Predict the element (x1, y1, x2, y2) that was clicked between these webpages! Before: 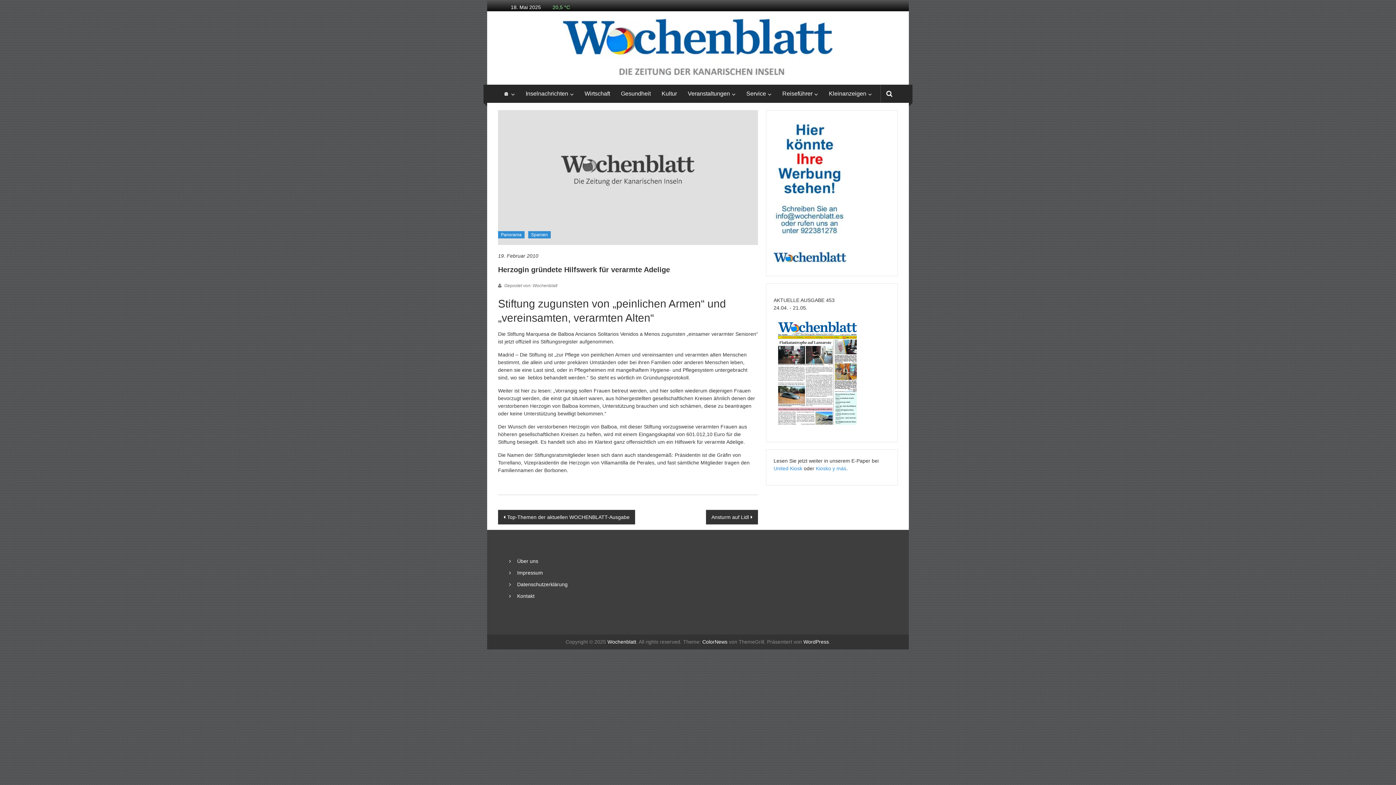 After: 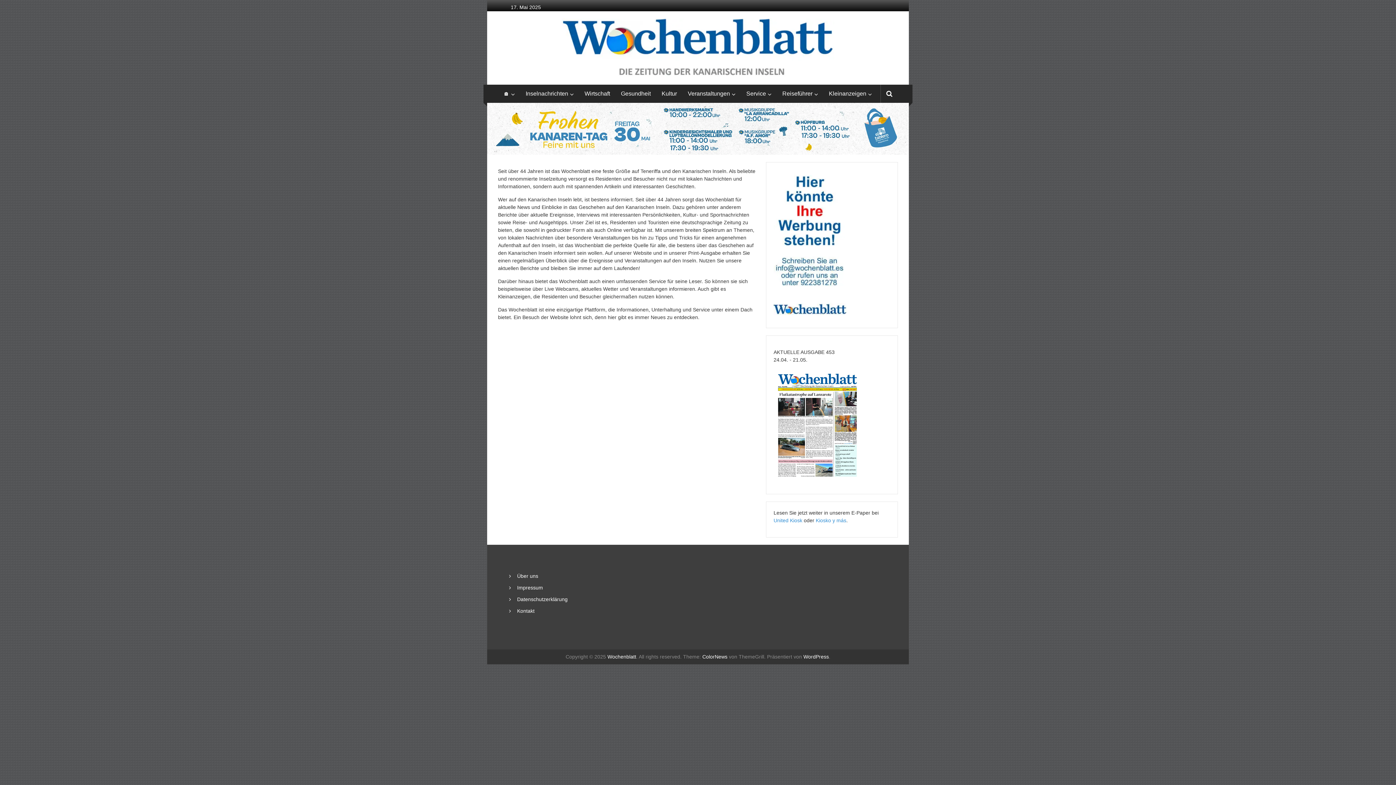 Action: bbox: (517, 558, 538, 564) label: Über uns